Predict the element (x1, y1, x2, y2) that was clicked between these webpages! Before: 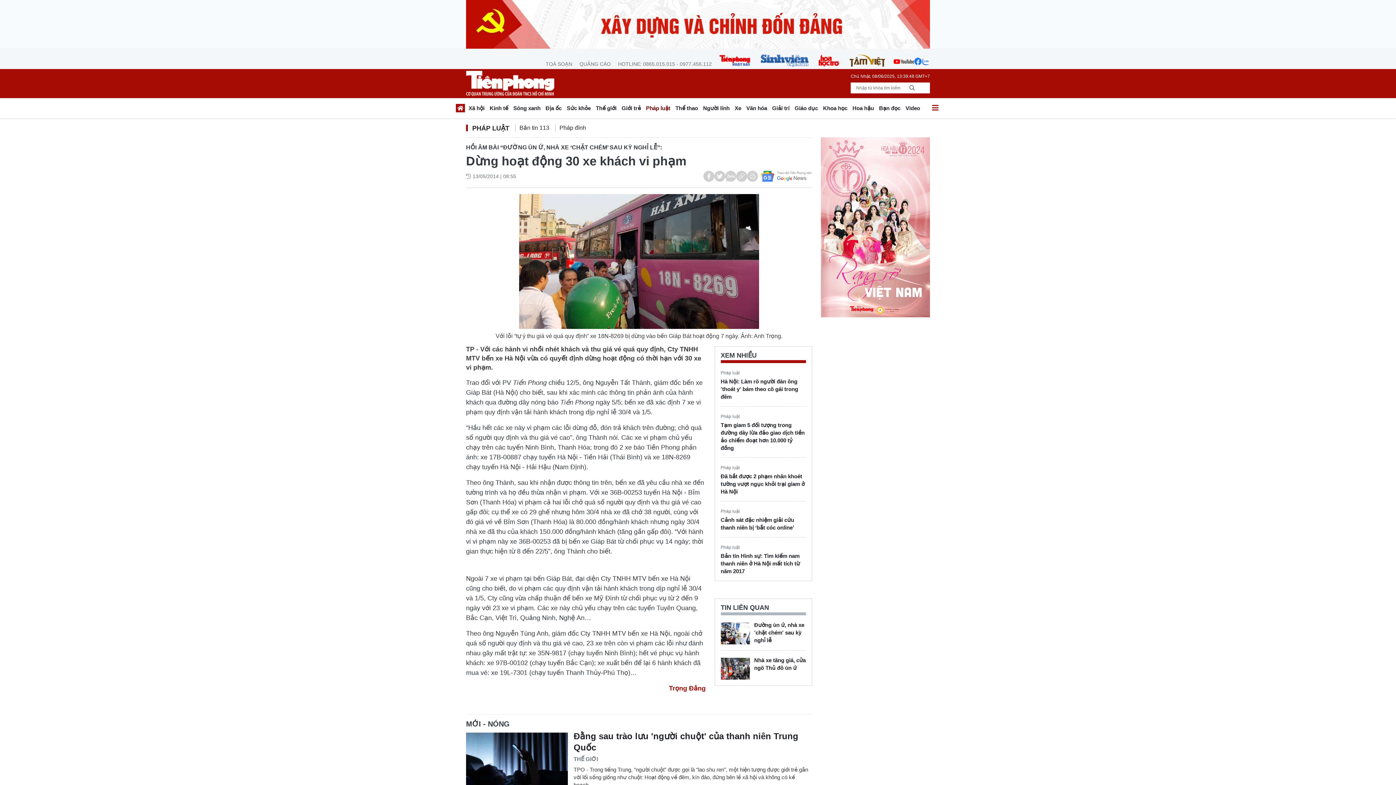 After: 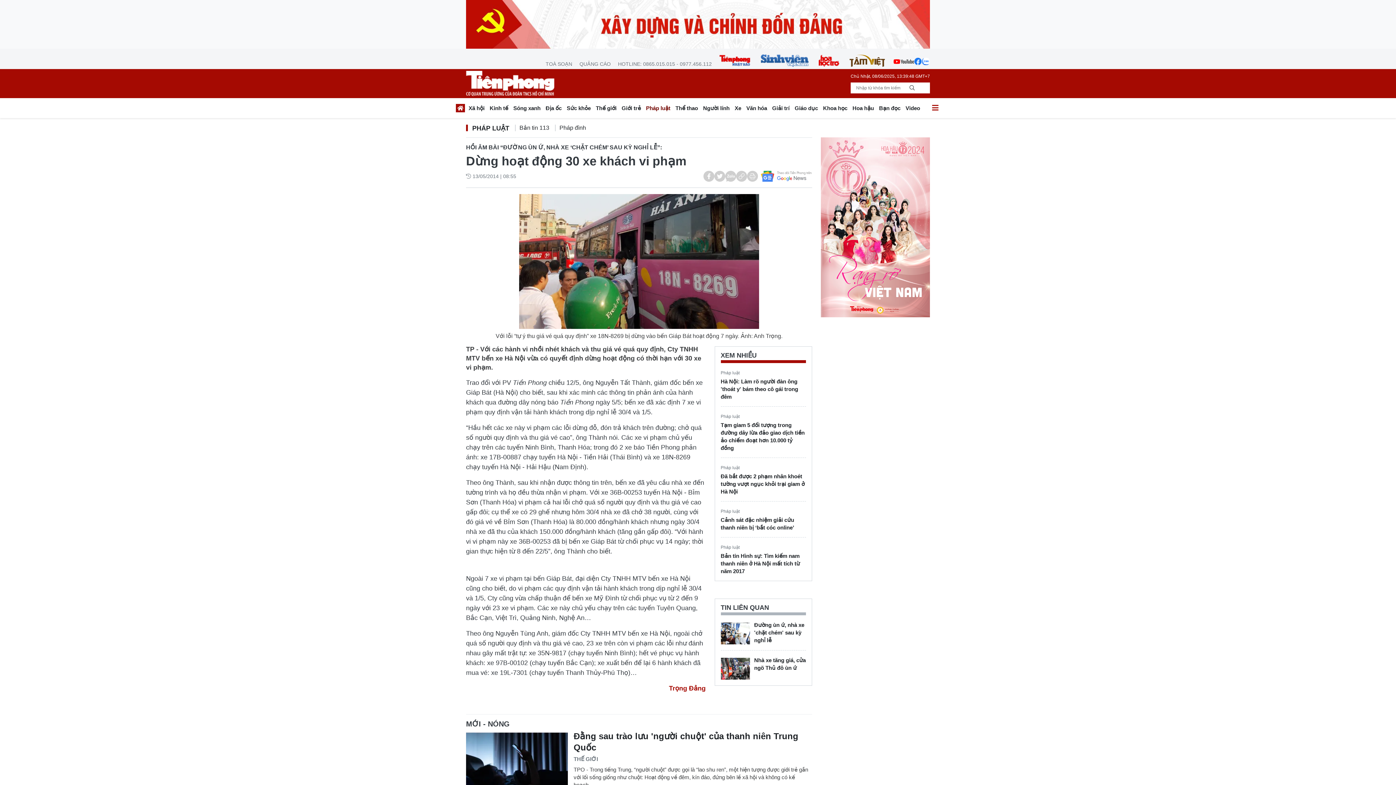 Action: bbox: (914, 54, 922, 68)